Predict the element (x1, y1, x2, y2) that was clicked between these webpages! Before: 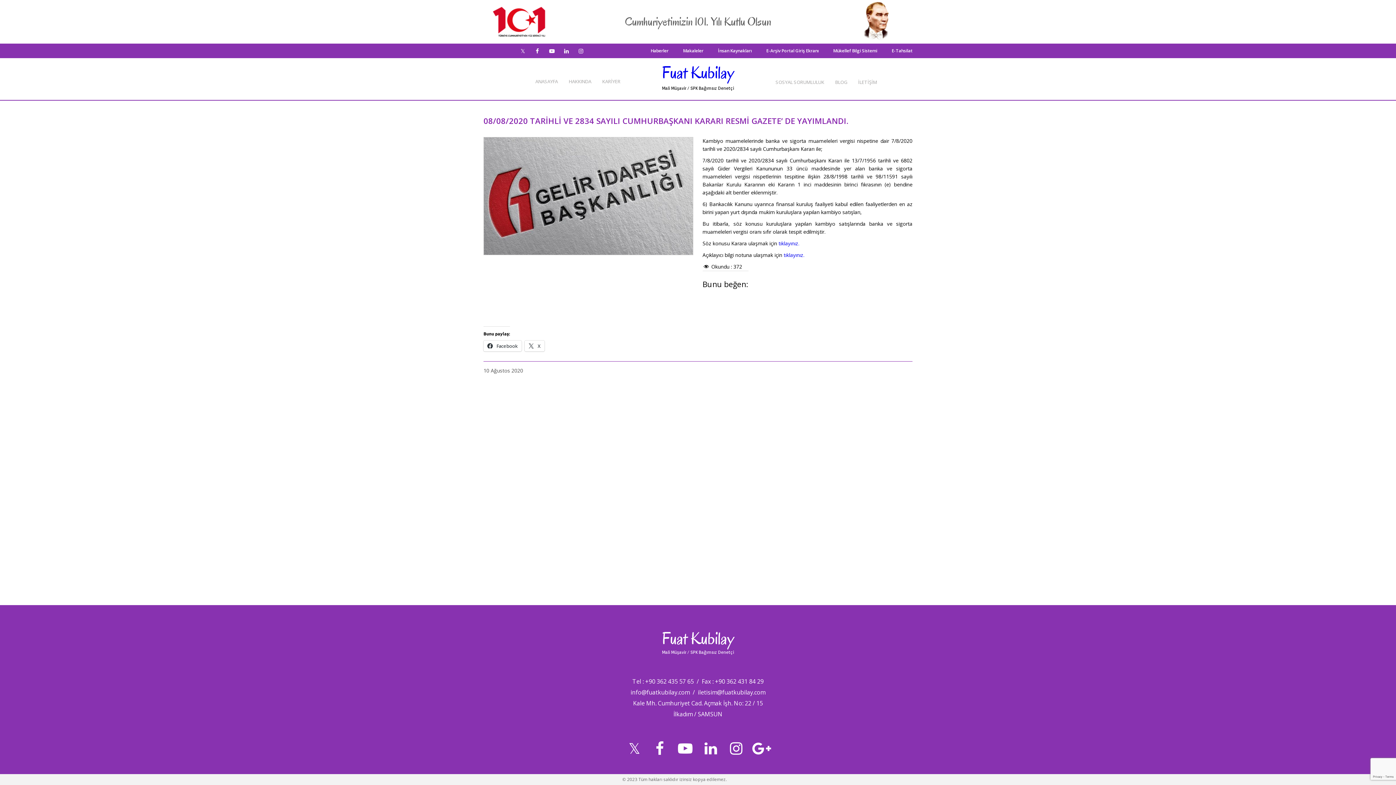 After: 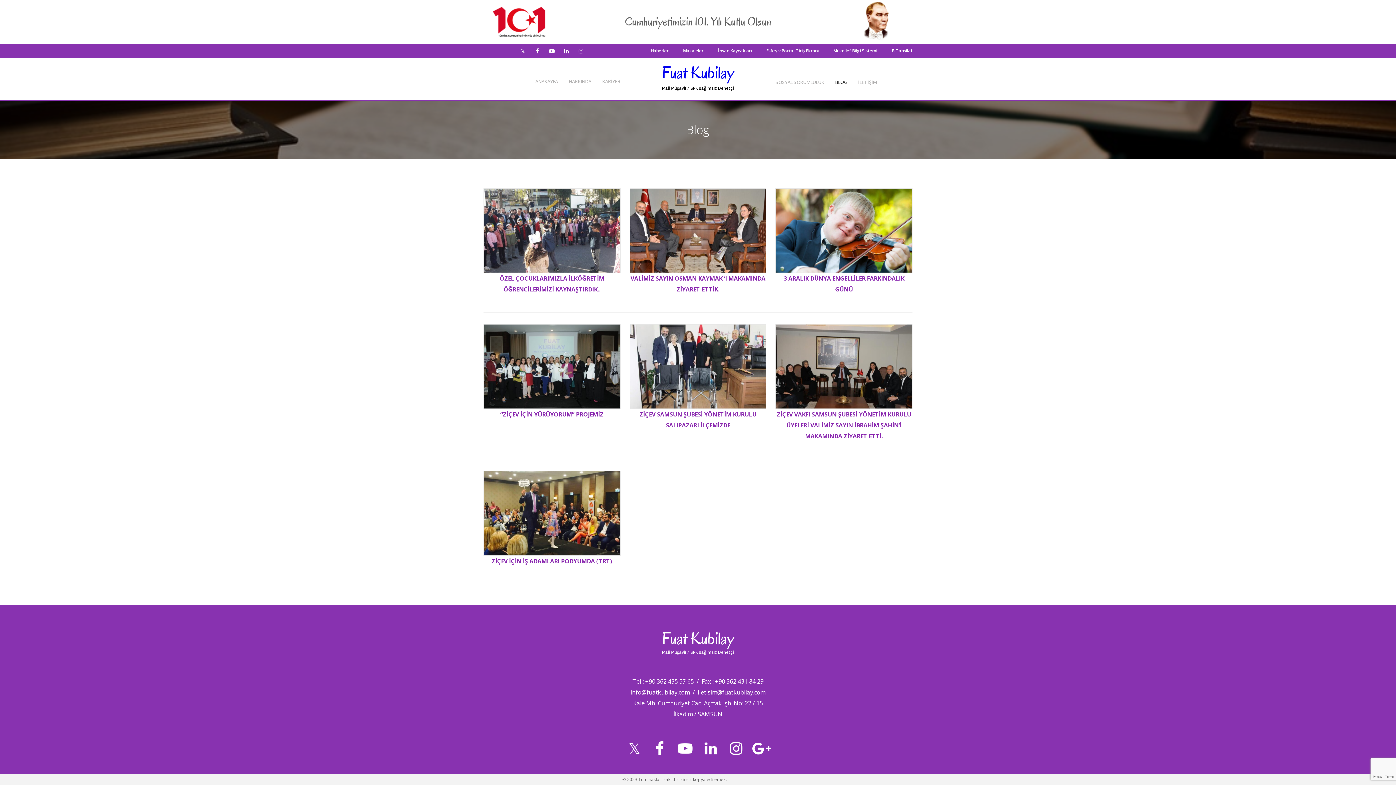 Action: bbox: (835, 78, 847, 86) label: BLOG